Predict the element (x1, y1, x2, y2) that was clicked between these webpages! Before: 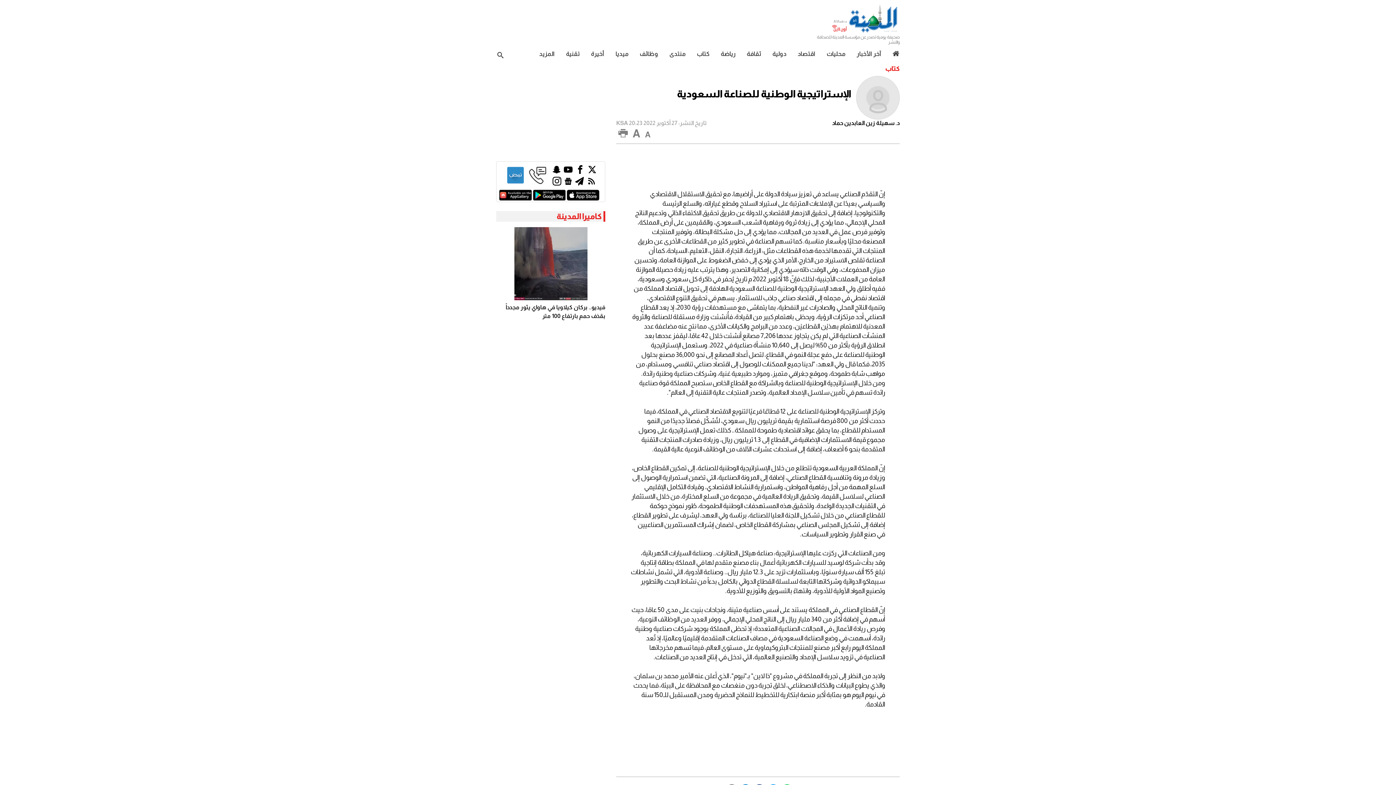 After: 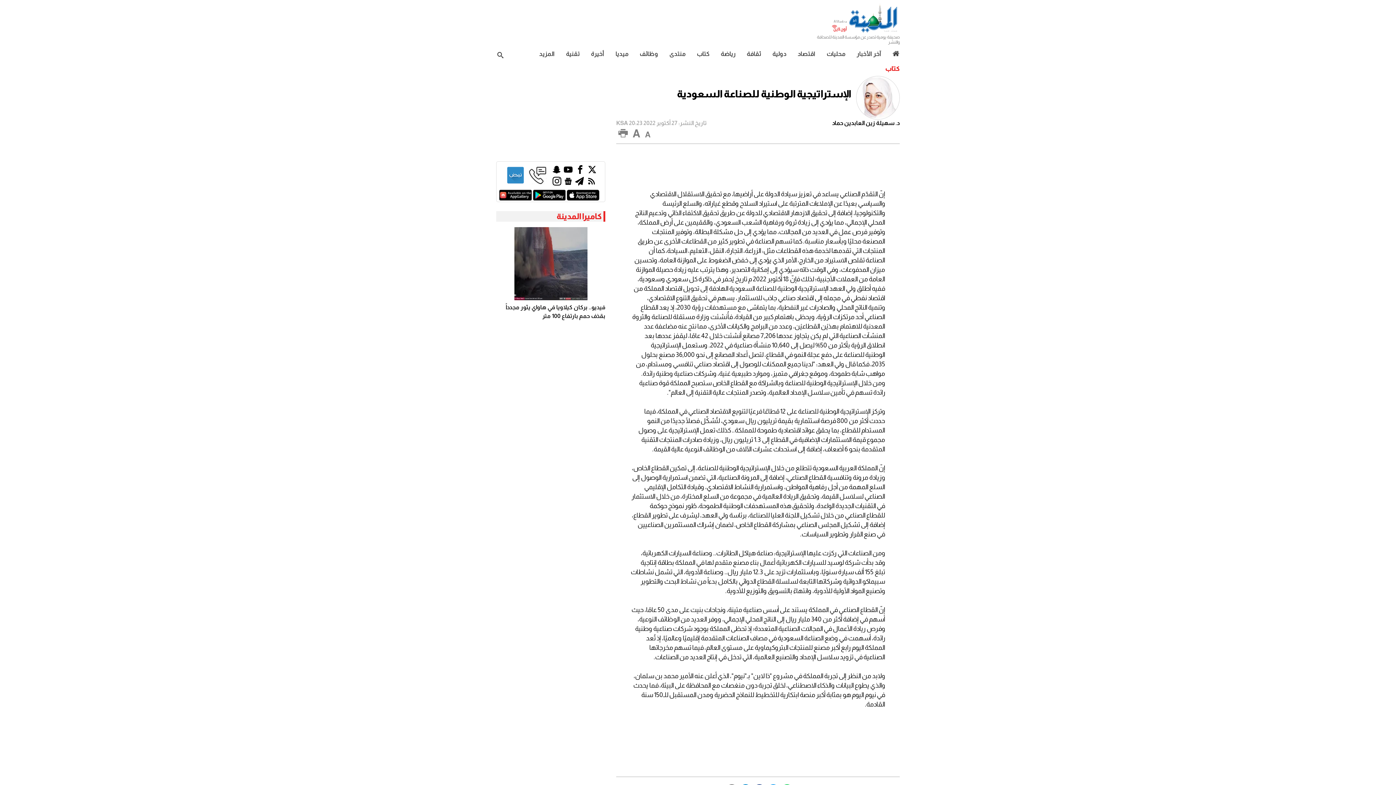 Action: bbox: (499, 206, 532, 212)